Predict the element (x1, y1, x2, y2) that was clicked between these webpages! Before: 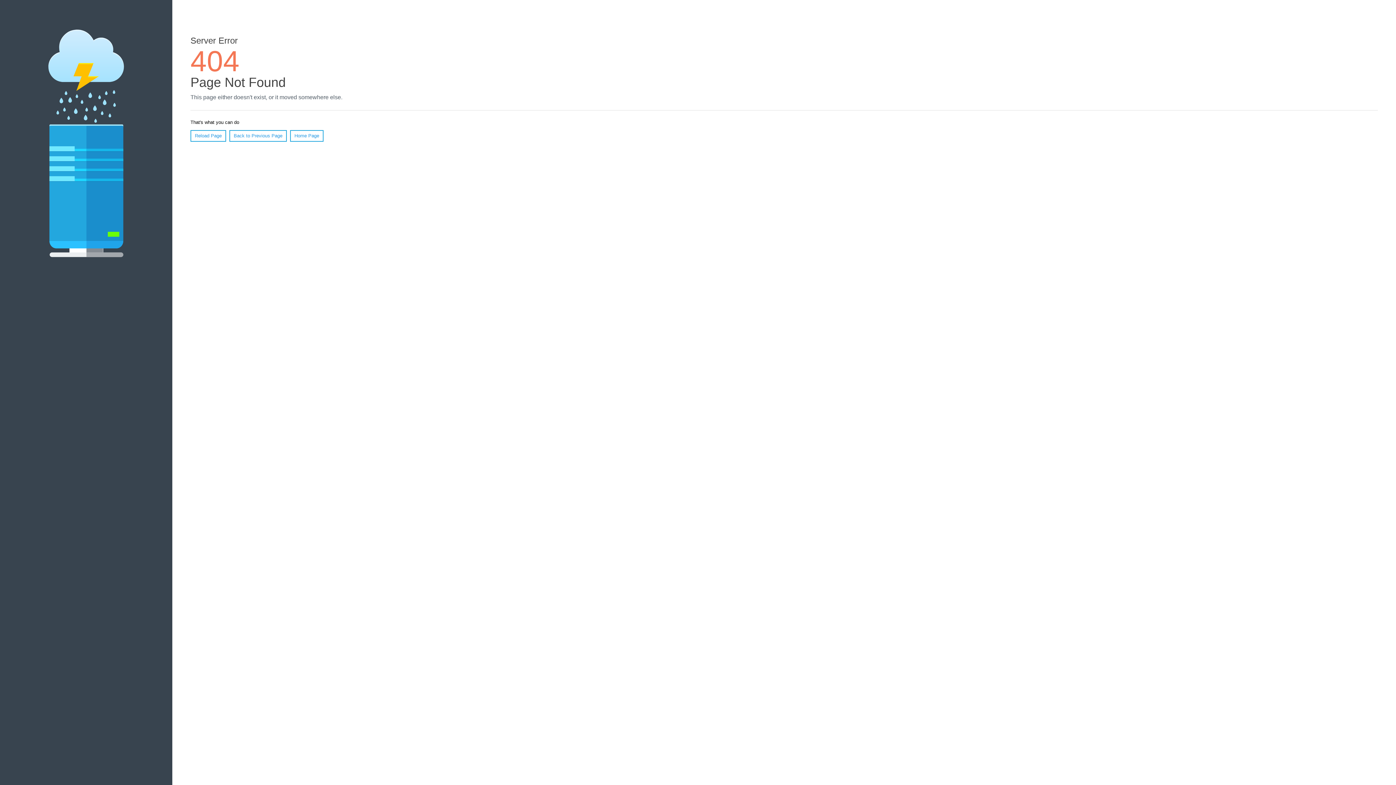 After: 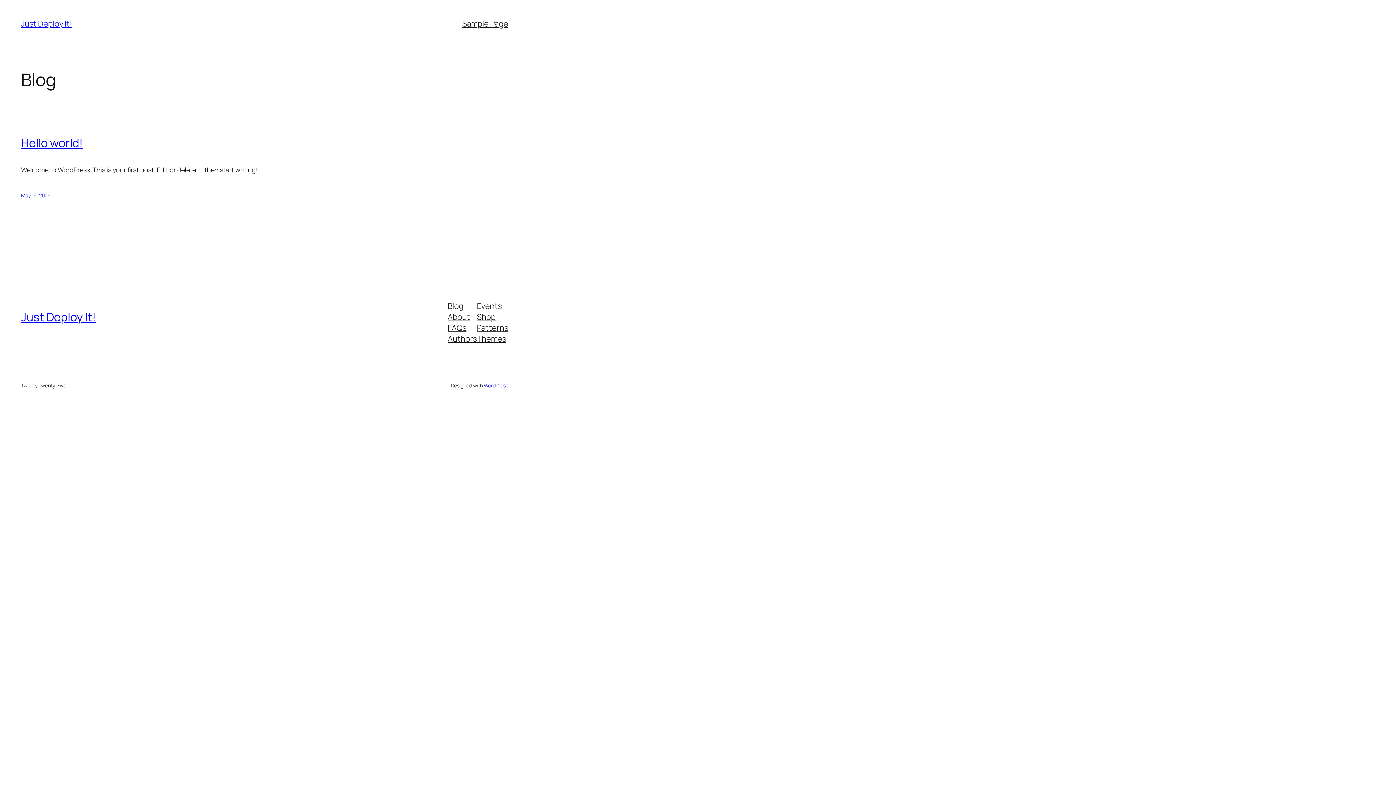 Action: bbox: (290, 130, 323, 141) label: Home Page